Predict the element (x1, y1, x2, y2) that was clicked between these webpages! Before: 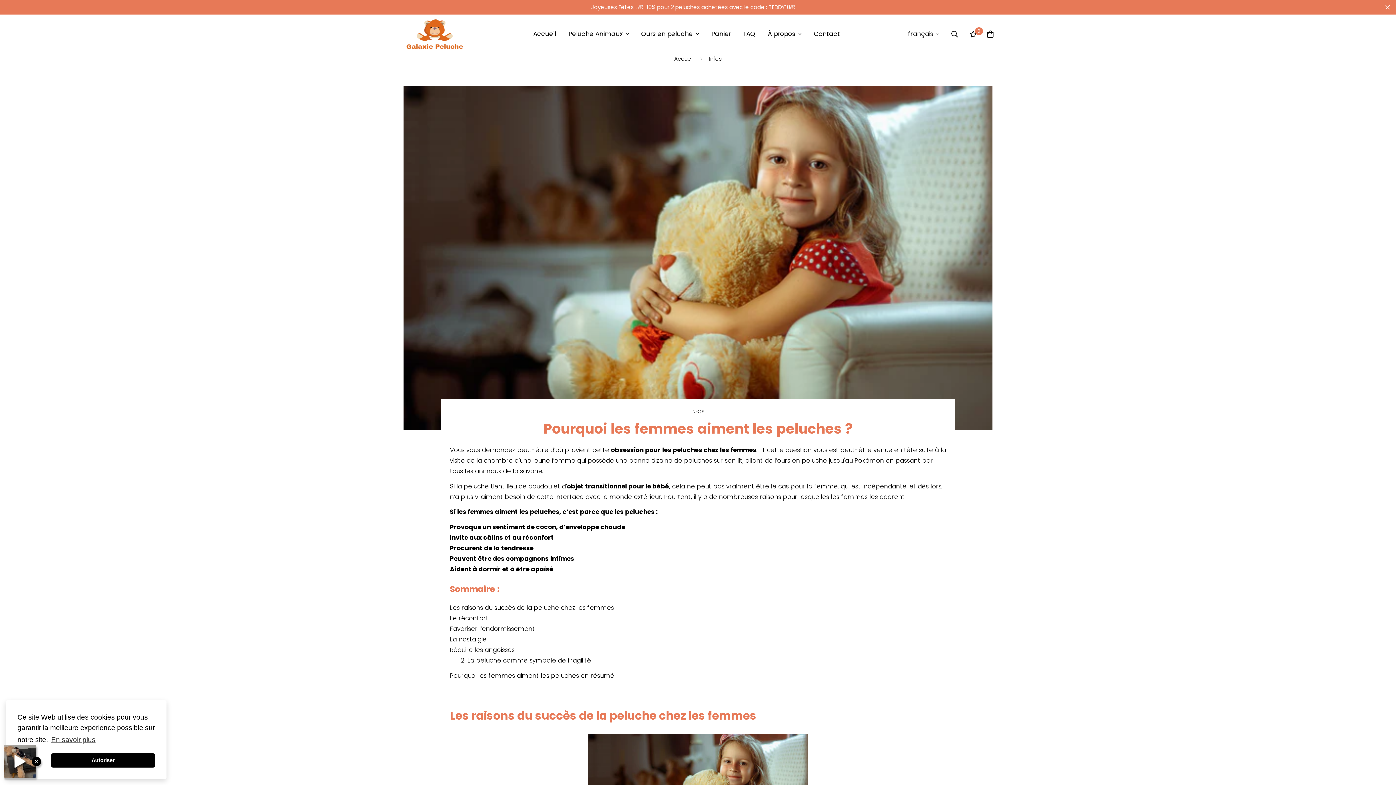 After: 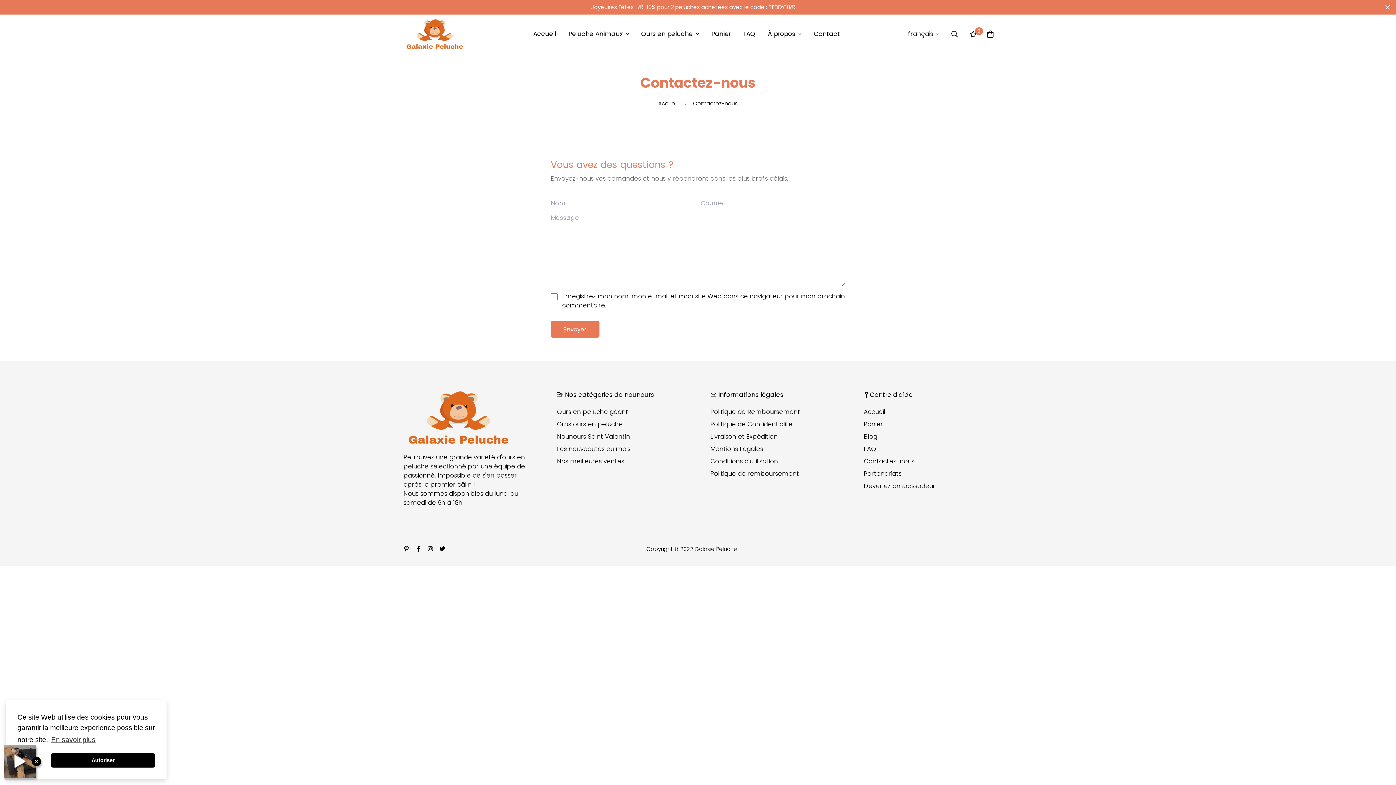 Action: label: Contact bbox: (807, 22, 846, 45)